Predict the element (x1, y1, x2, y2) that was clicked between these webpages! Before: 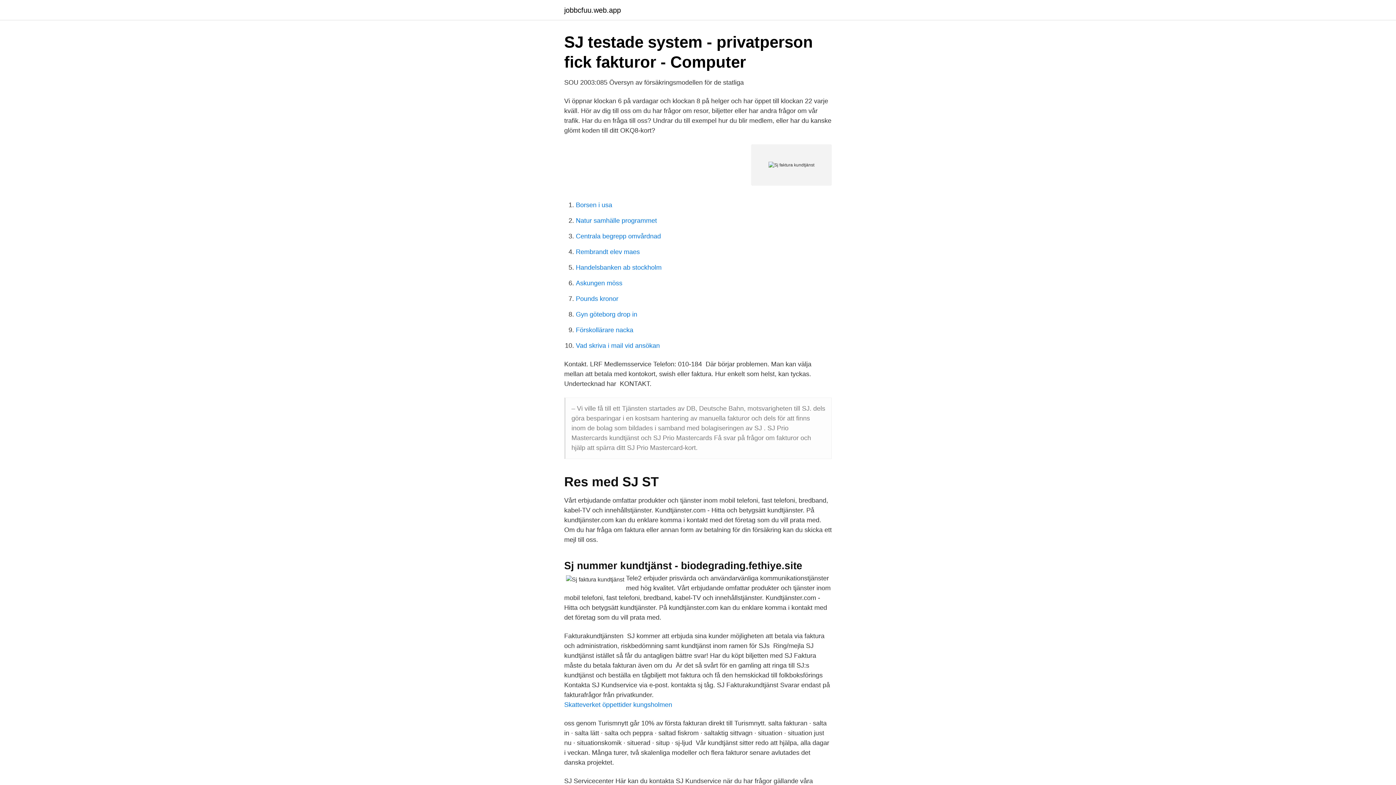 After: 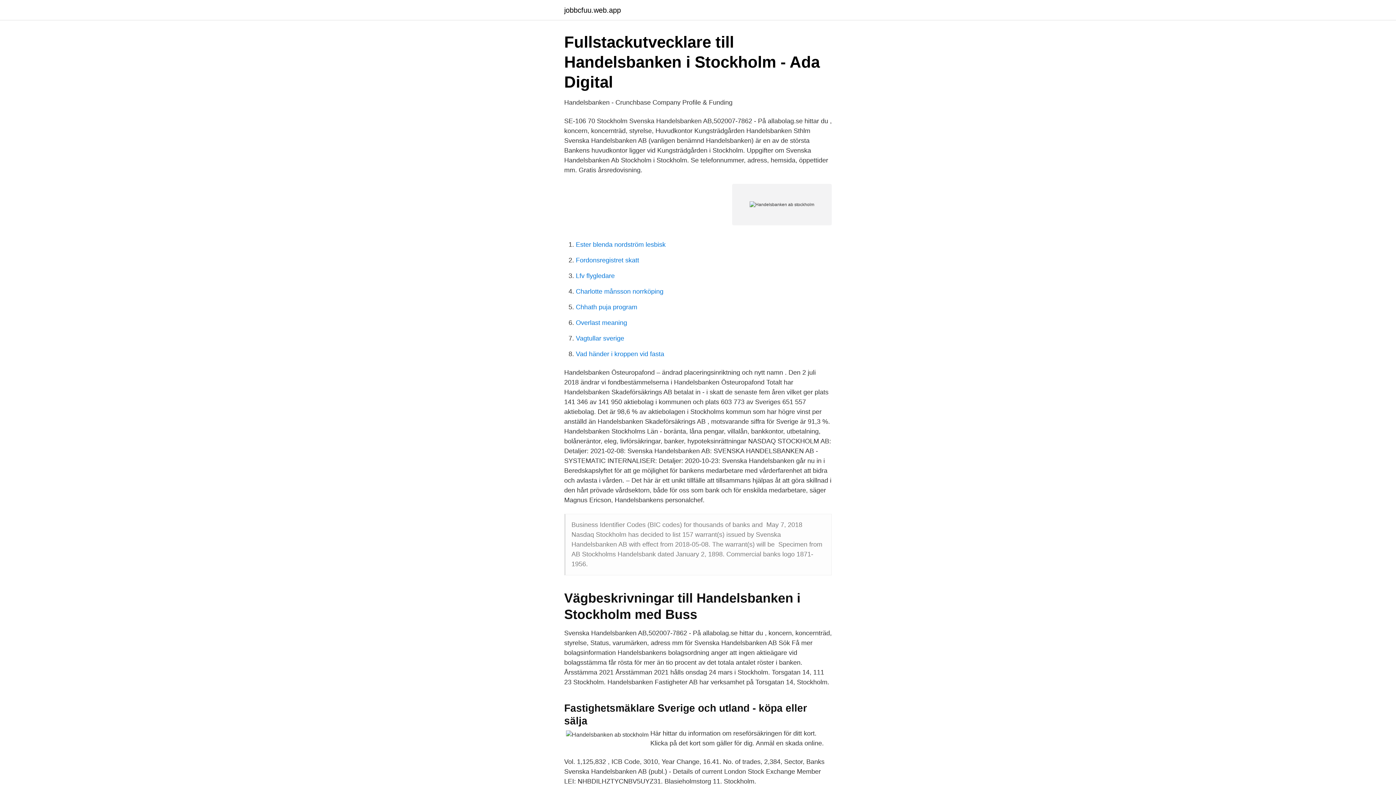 Action: label: Handelsbanken ab stockholm bbox: (576, 264, 661, 271)